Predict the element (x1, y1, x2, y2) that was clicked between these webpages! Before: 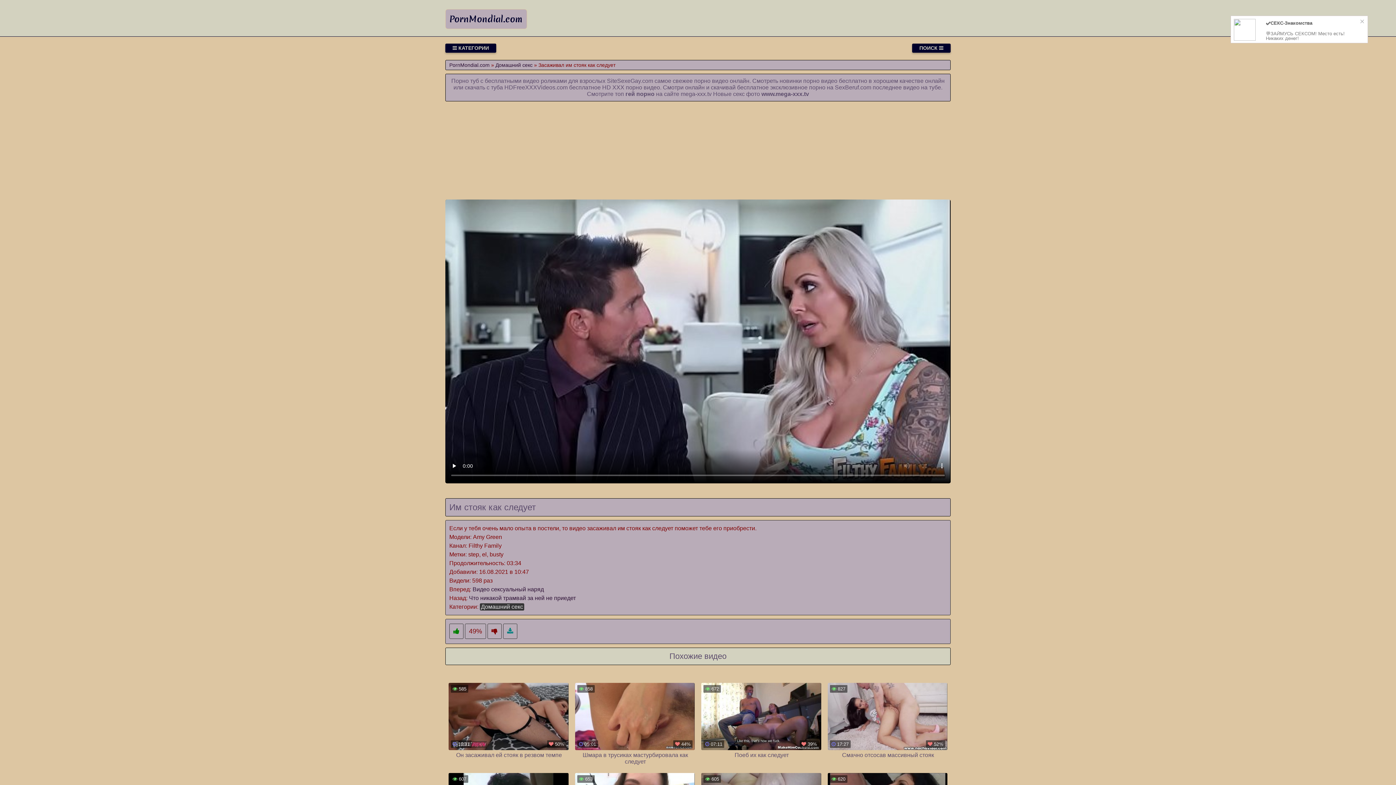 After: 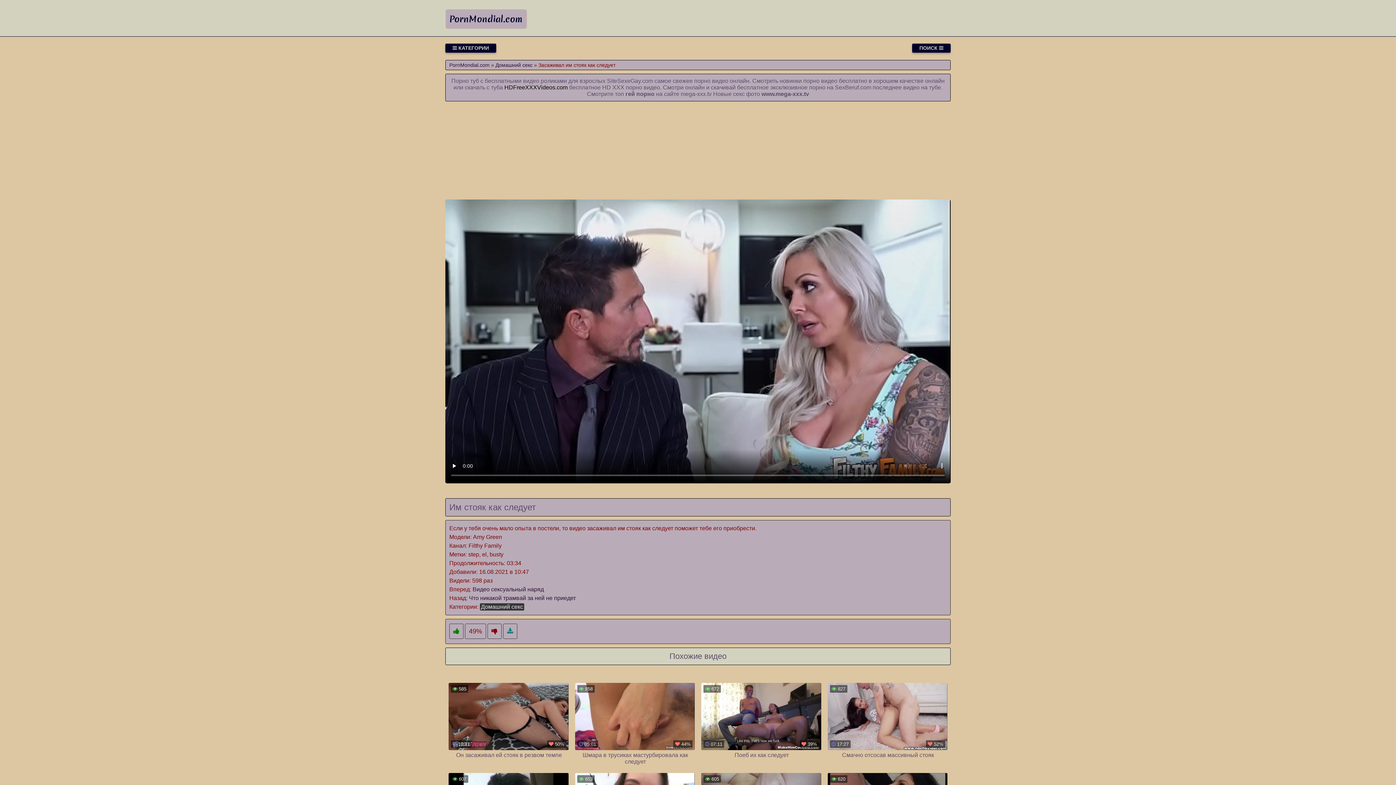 Action: label: HDFreeXXXVideos.com bbox: (504, 84, 567, 90)